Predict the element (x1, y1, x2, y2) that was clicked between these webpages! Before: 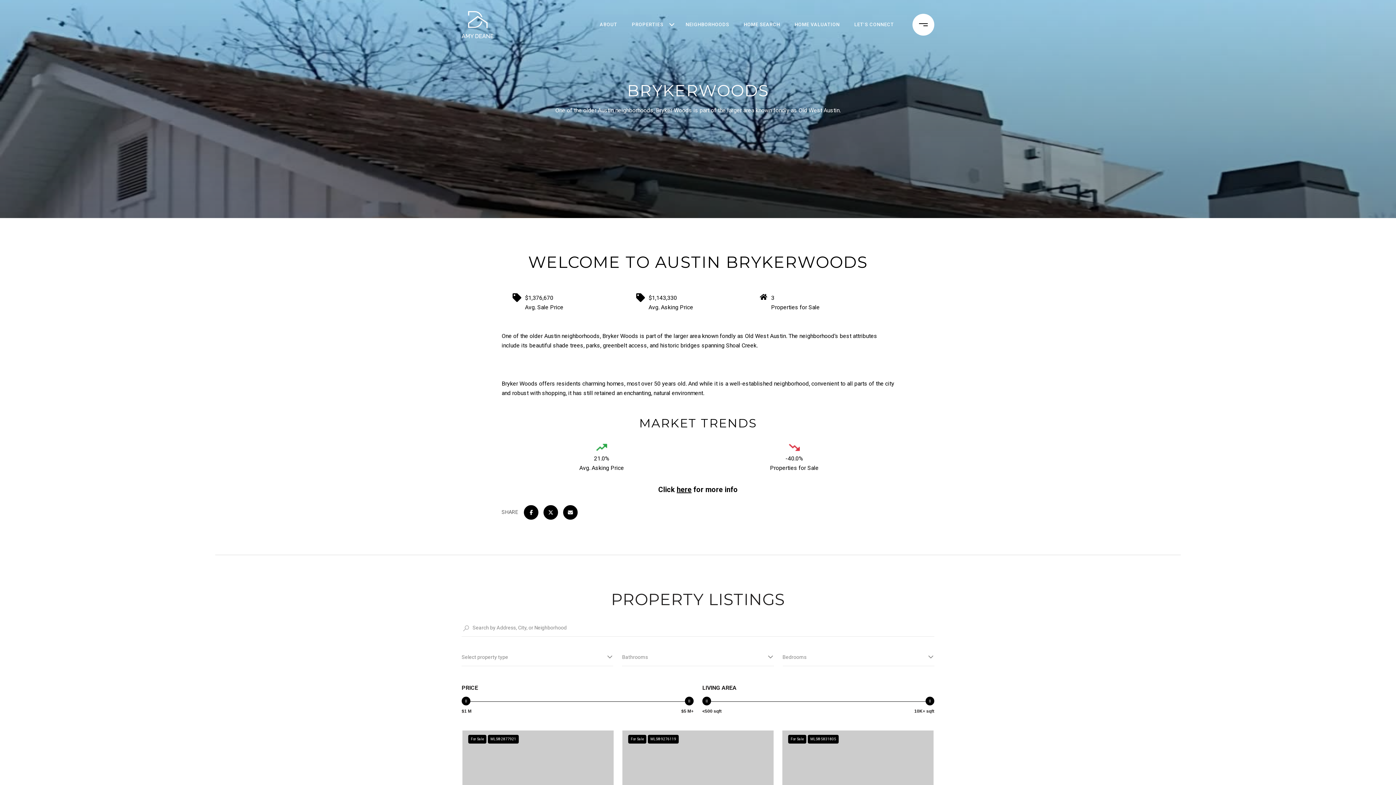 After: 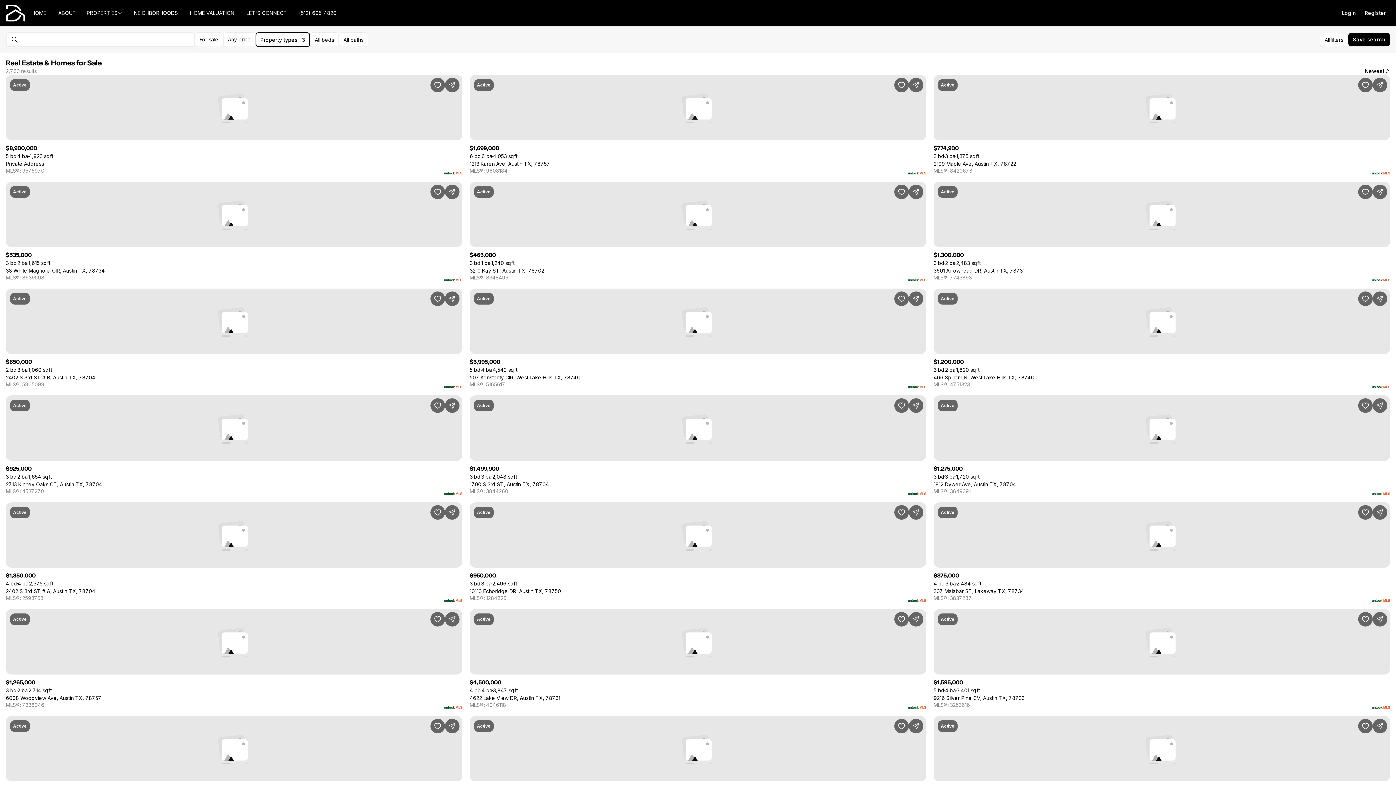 Action: bbox: (740, 12, 784, 36) label: HOME SEARCH